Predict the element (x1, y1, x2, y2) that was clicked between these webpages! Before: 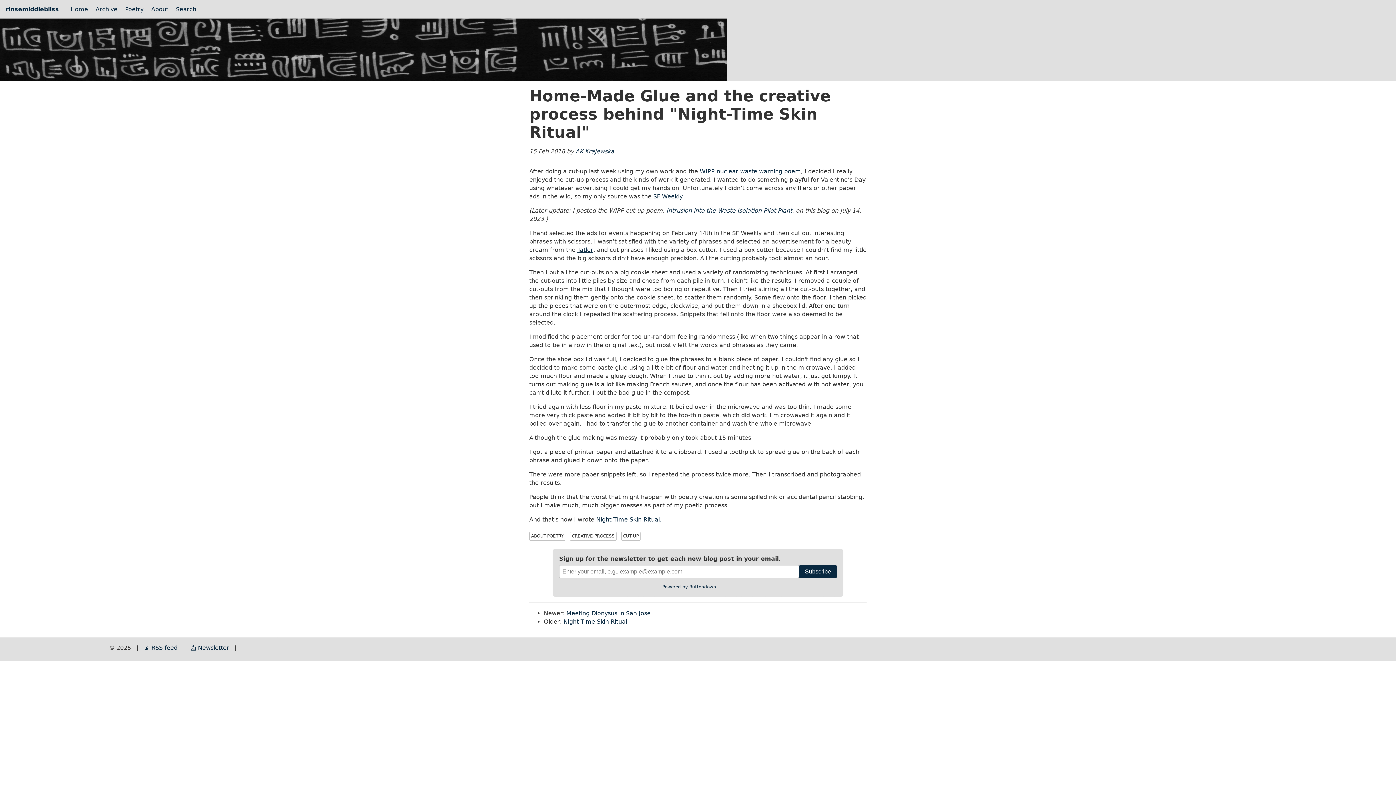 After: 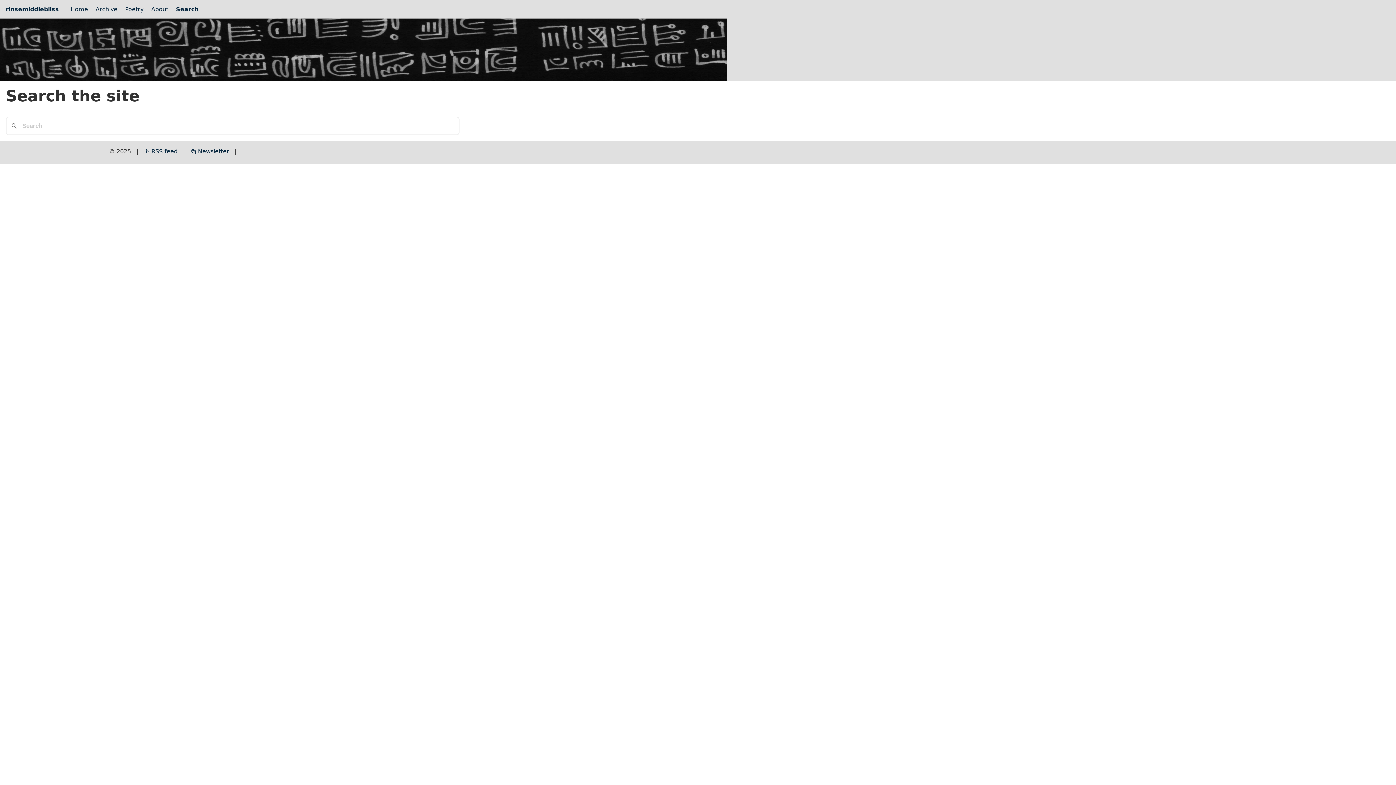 Action: label: Search bbox: (176, 5, 196, 12)